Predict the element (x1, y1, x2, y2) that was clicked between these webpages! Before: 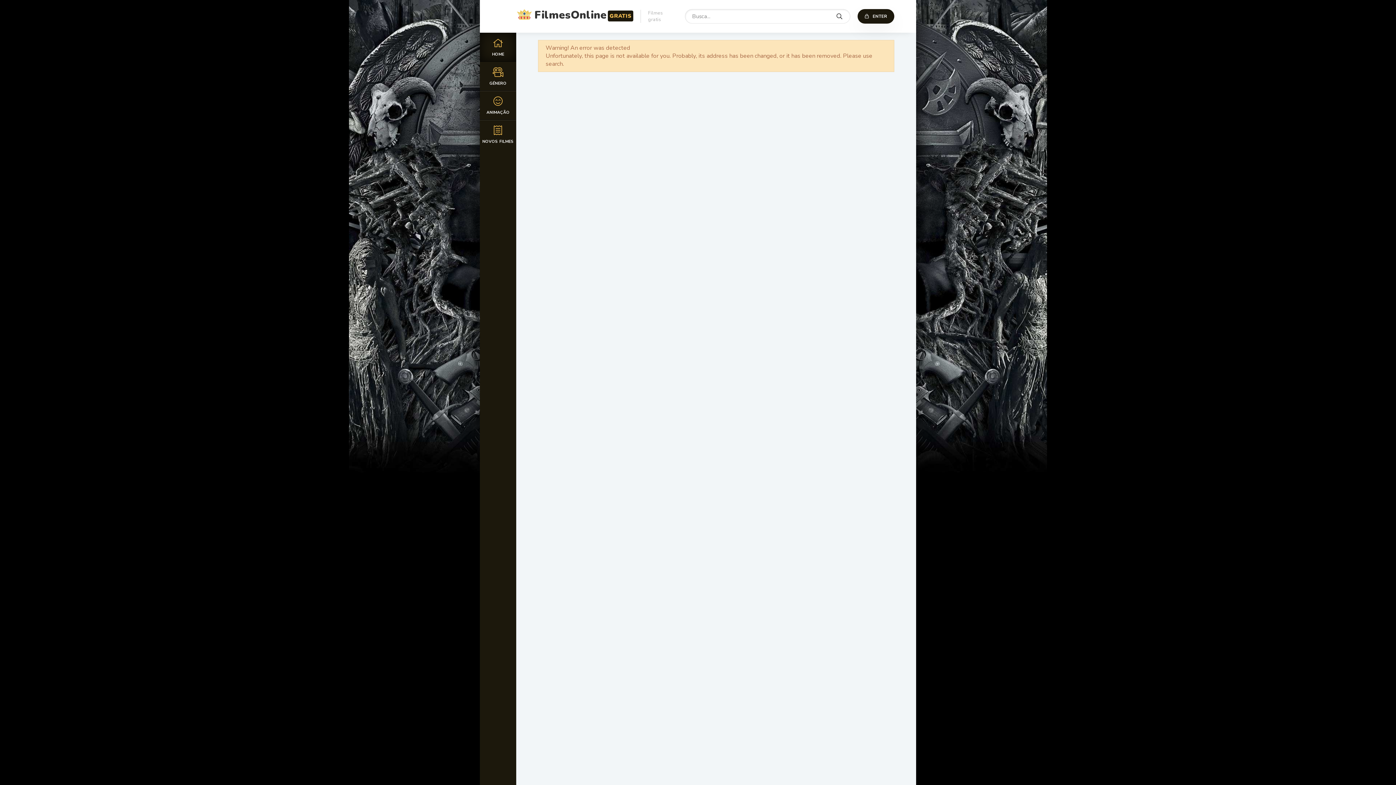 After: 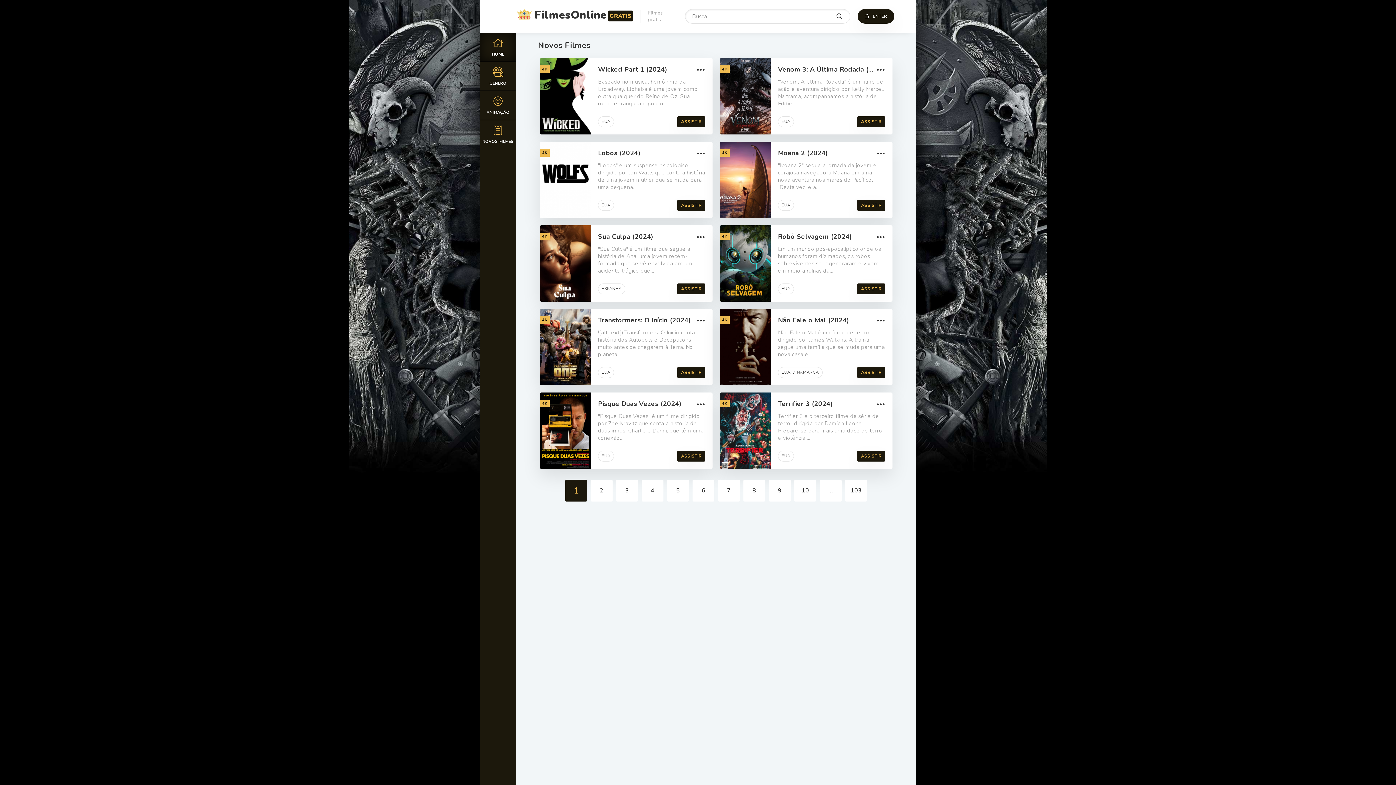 Action: label: NOVOS FILMES bbox: (480, 120, 516, 148)